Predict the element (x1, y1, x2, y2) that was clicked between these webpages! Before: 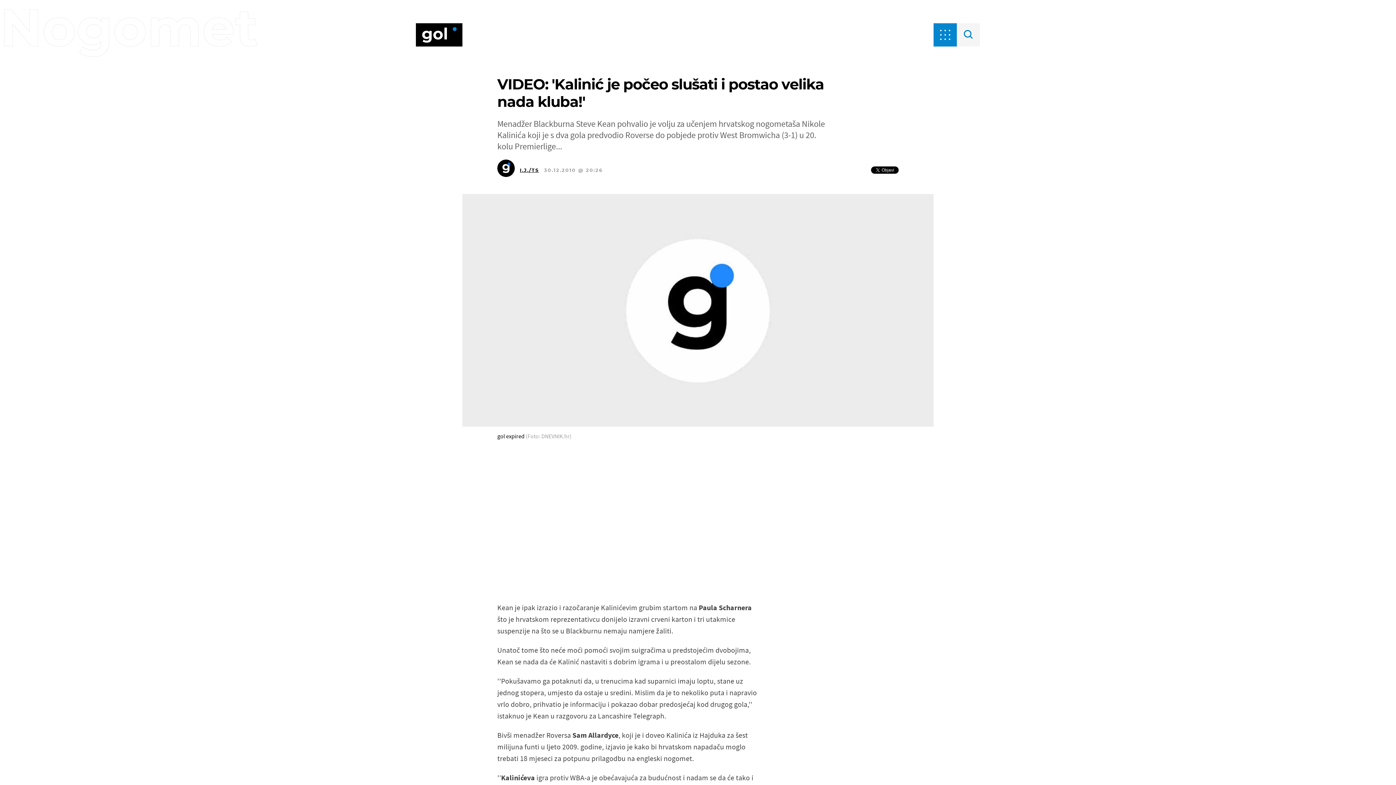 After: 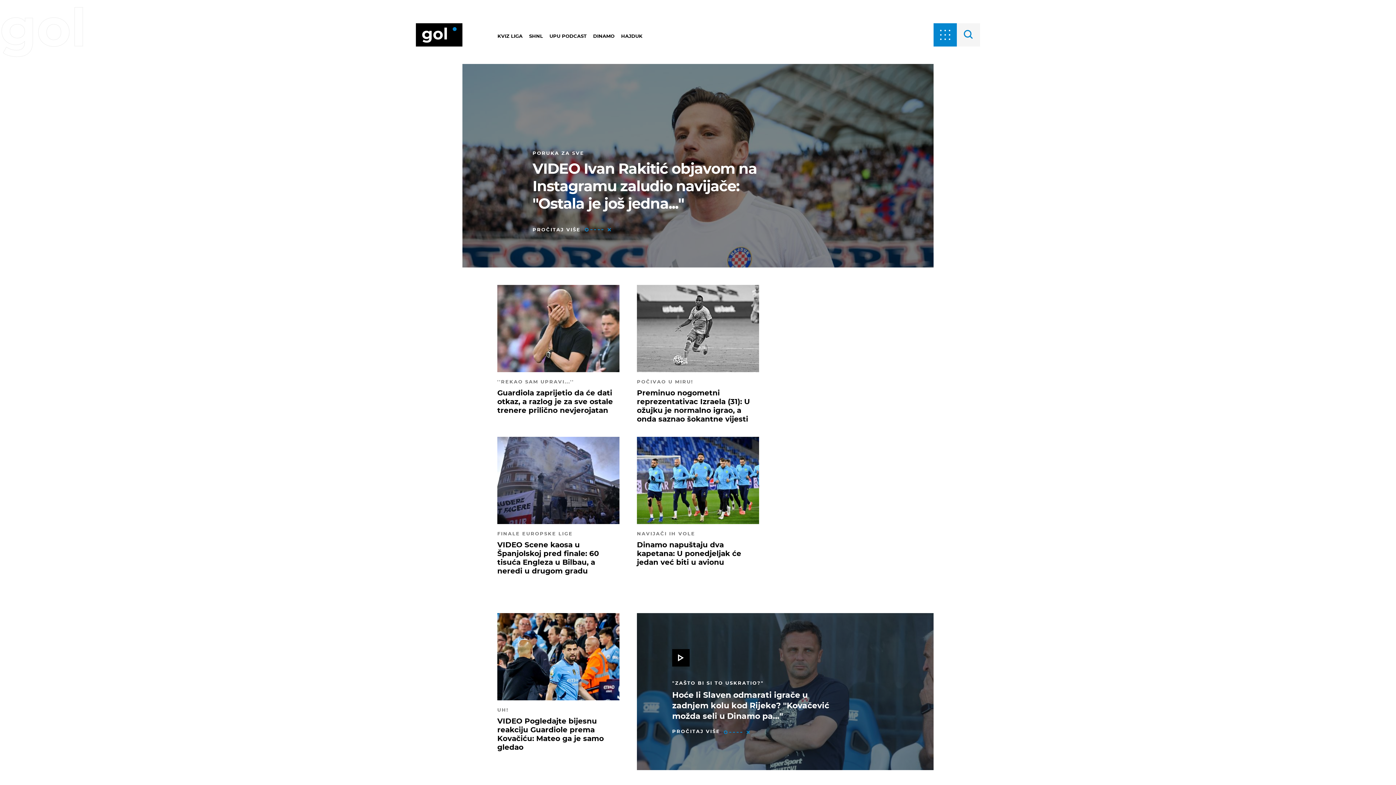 Action: bbox: (416, 23, 462, 46)